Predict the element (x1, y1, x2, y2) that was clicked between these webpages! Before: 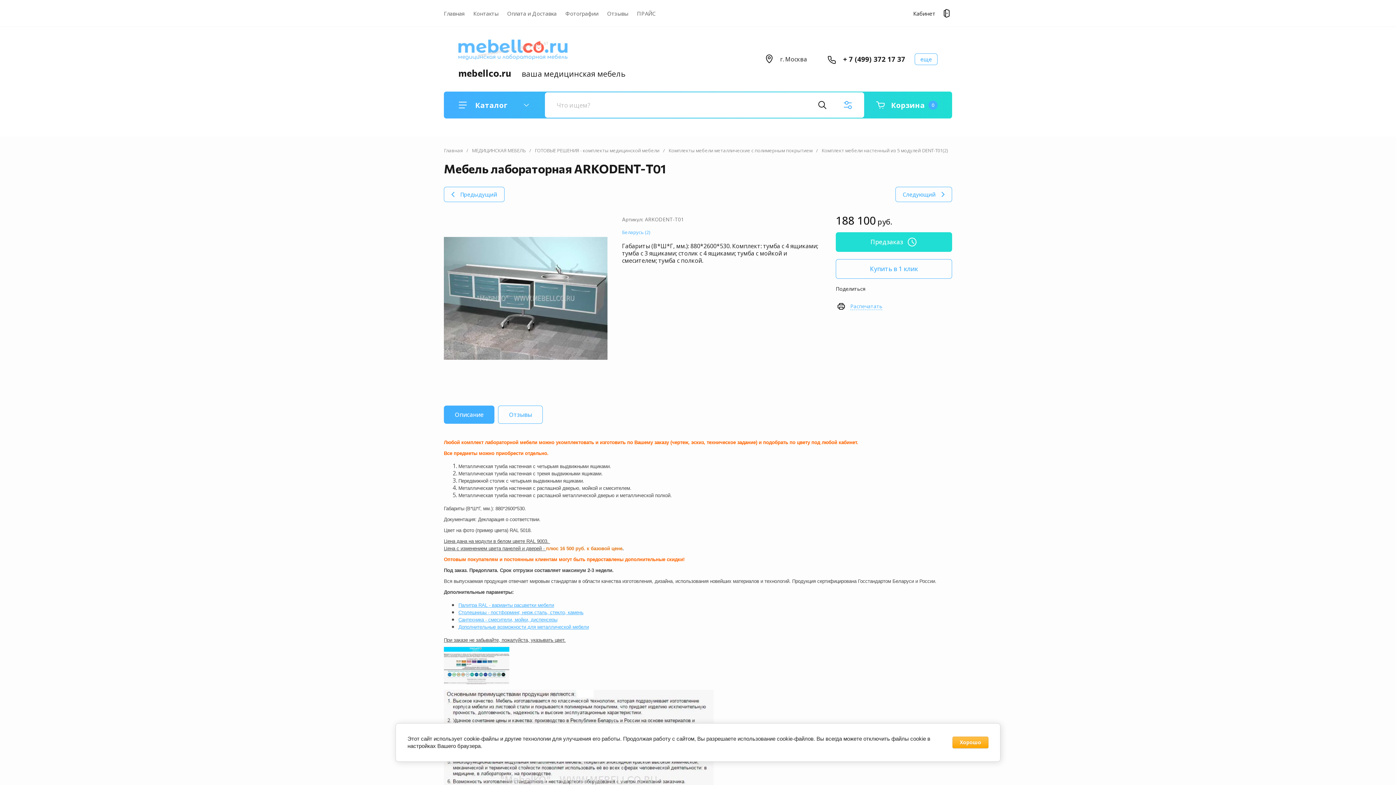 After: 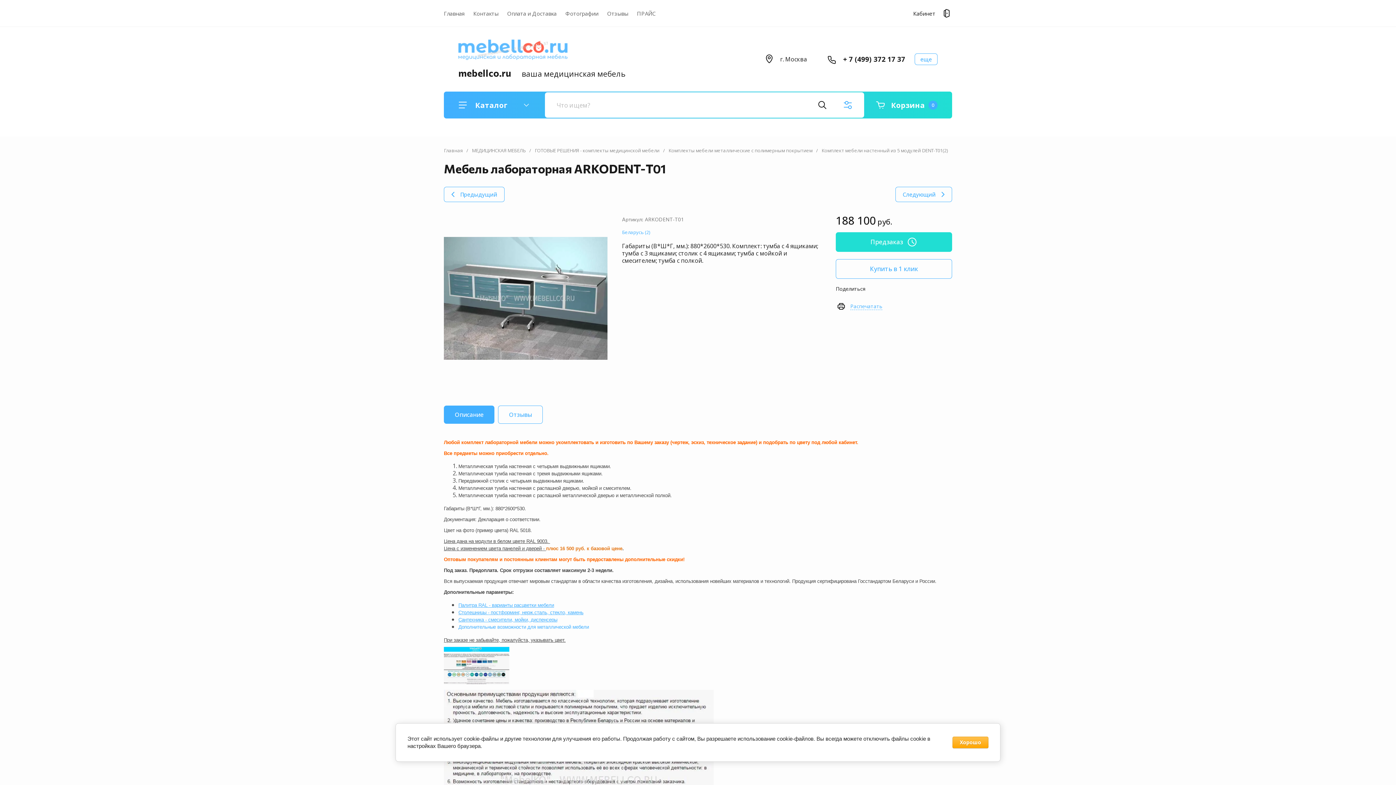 Action: bbox: (458, 624, 589, 630) label: Дополнительные возможности для металлической мебели